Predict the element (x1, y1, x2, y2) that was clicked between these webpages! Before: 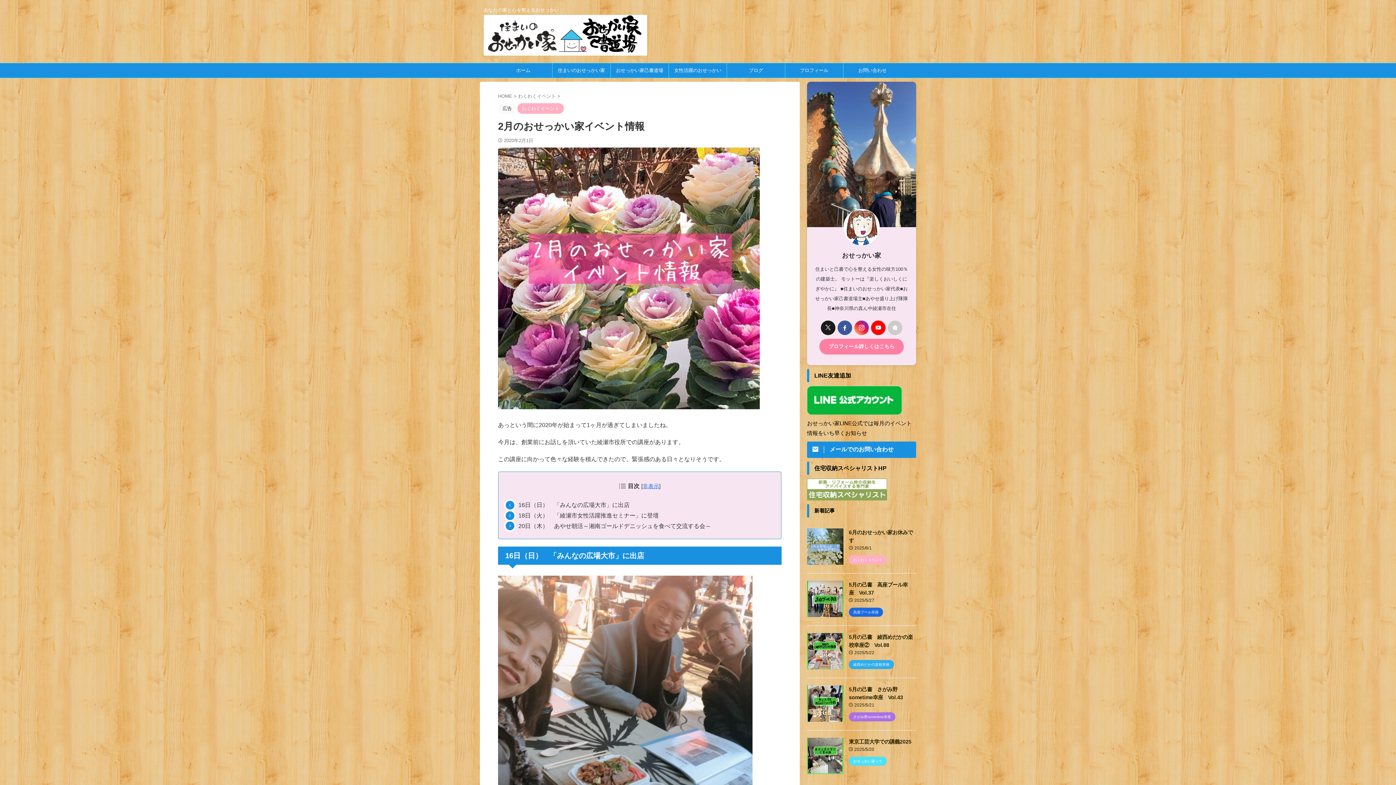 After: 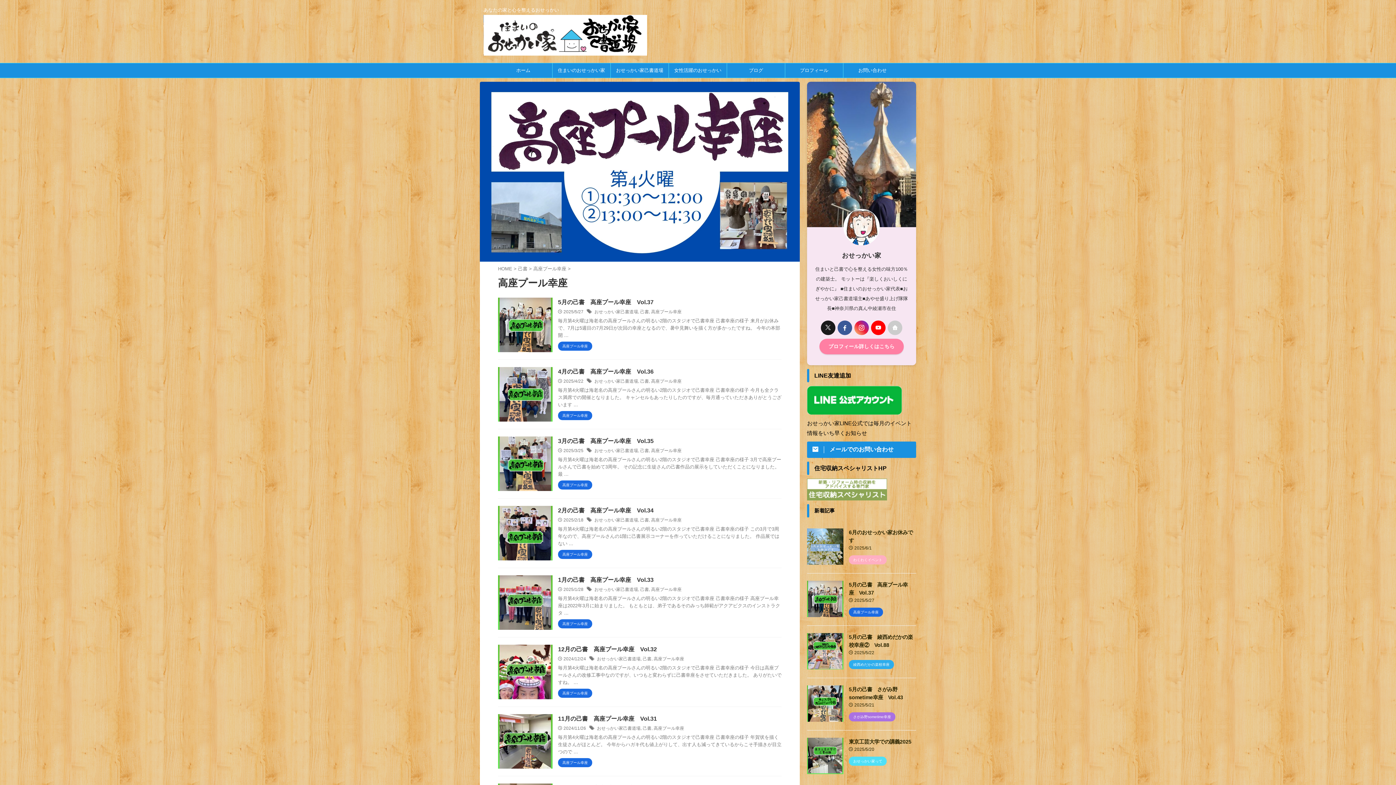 Action: bbox: (849, 609, 883, 614) label: 高座プール幸座